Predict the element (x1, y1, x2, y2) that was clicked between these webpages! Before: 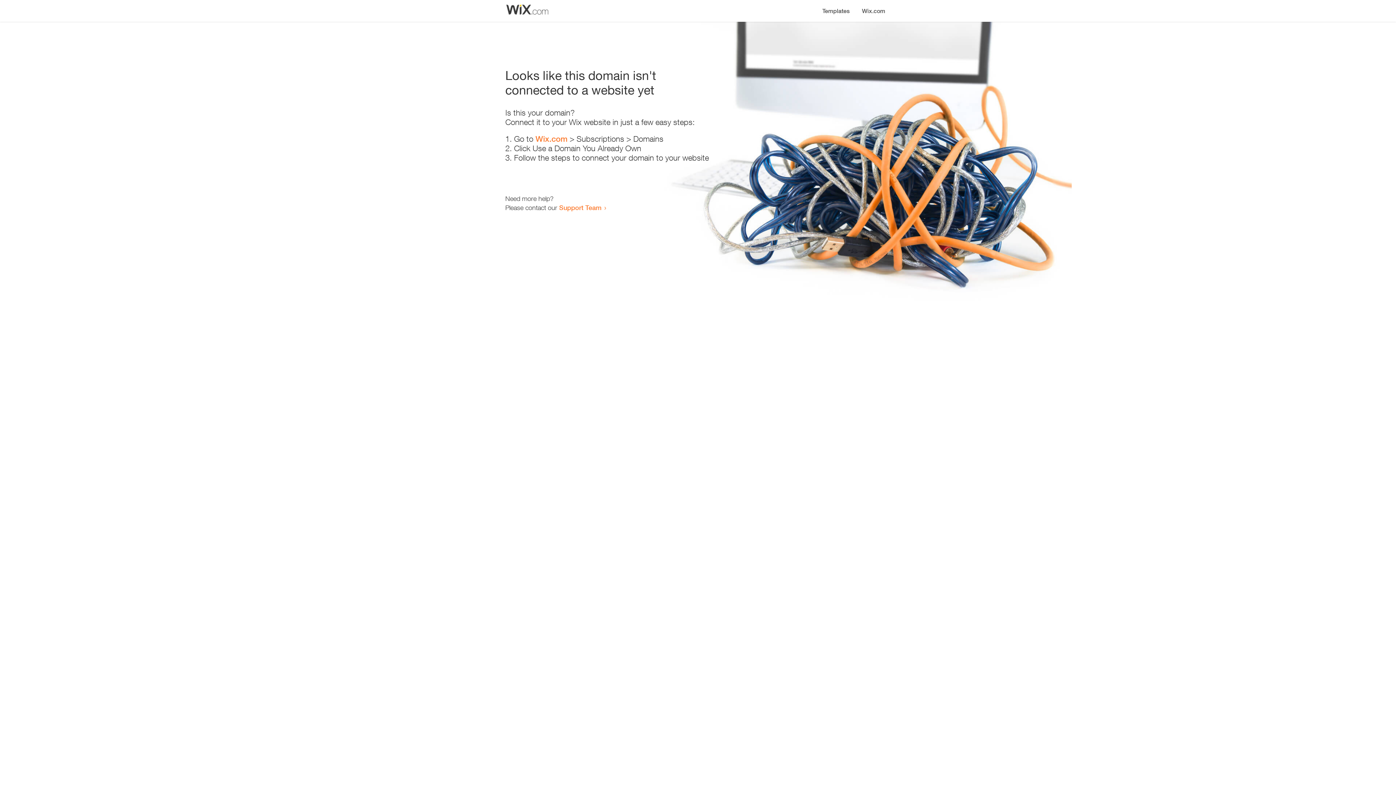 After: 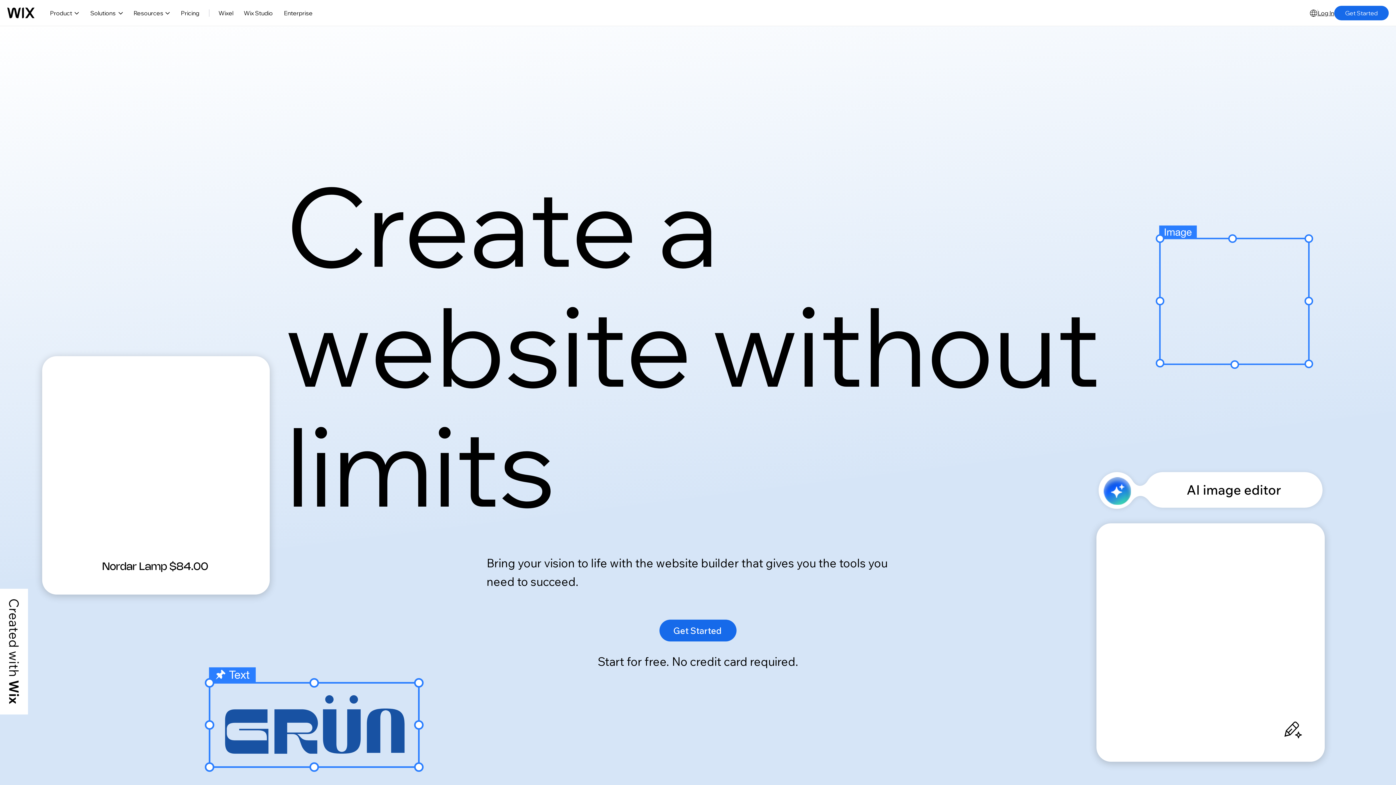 Action: bbox: (535, 134, 567, 143) label: Wix.com